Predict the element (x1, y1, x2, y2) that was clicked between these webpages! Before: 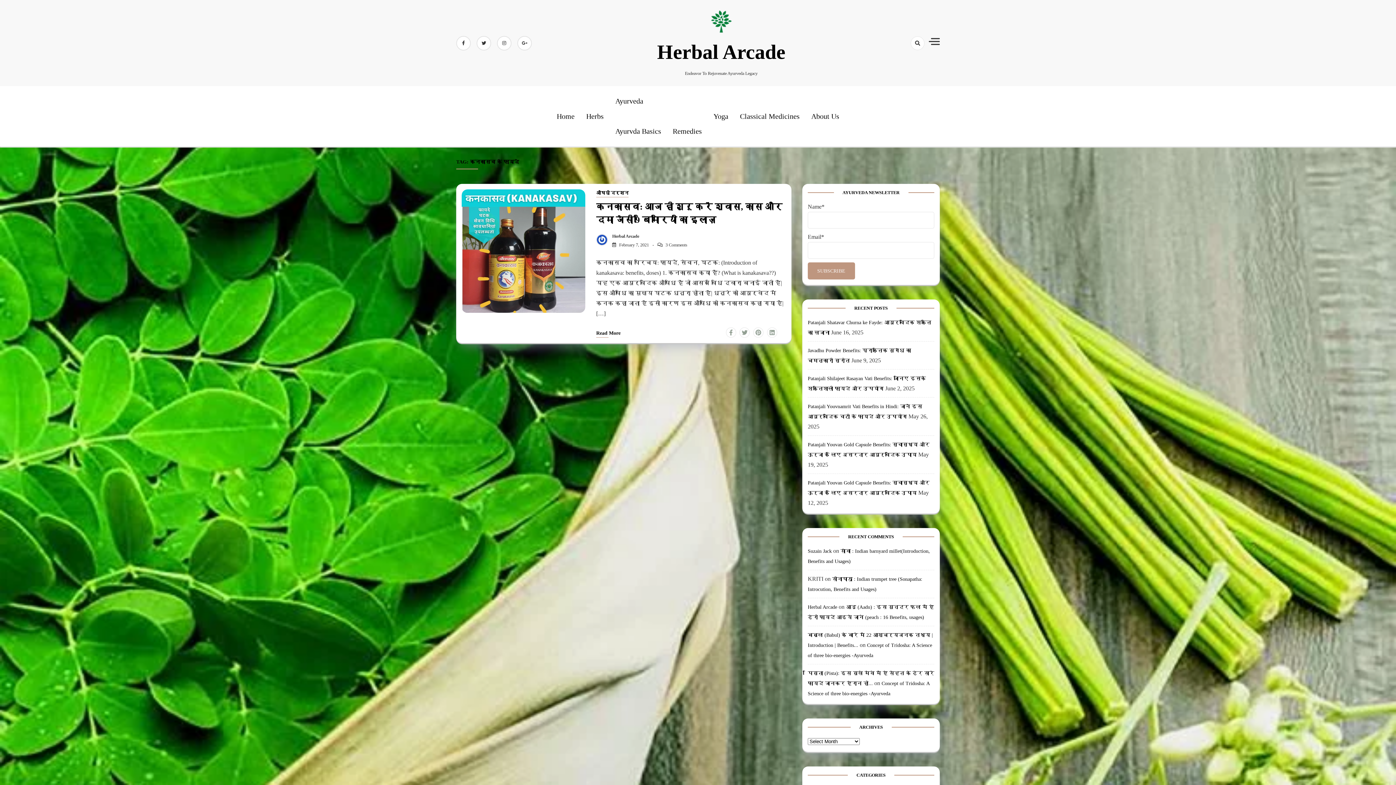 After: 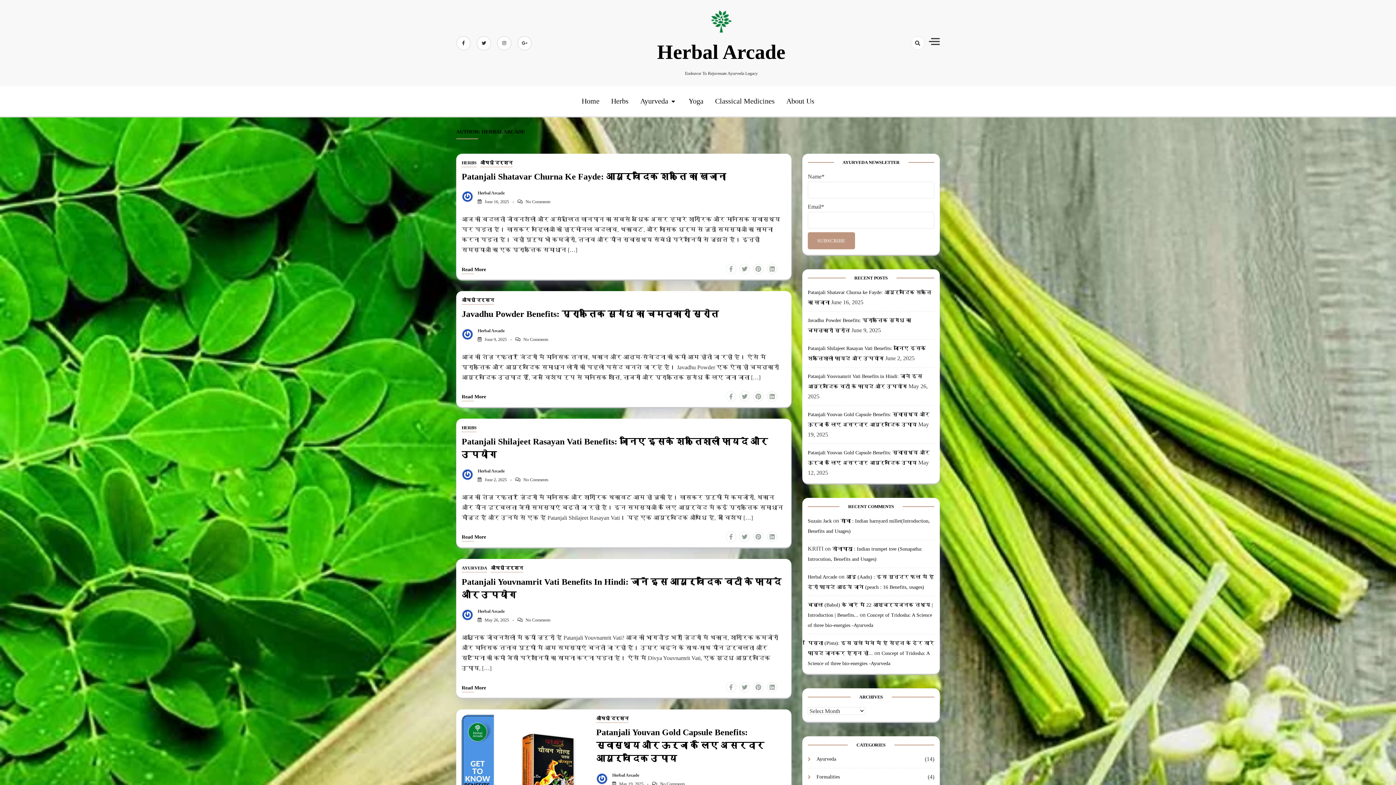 Action: label: Herbal Arcade bbox: (609, 233, 639, 238)